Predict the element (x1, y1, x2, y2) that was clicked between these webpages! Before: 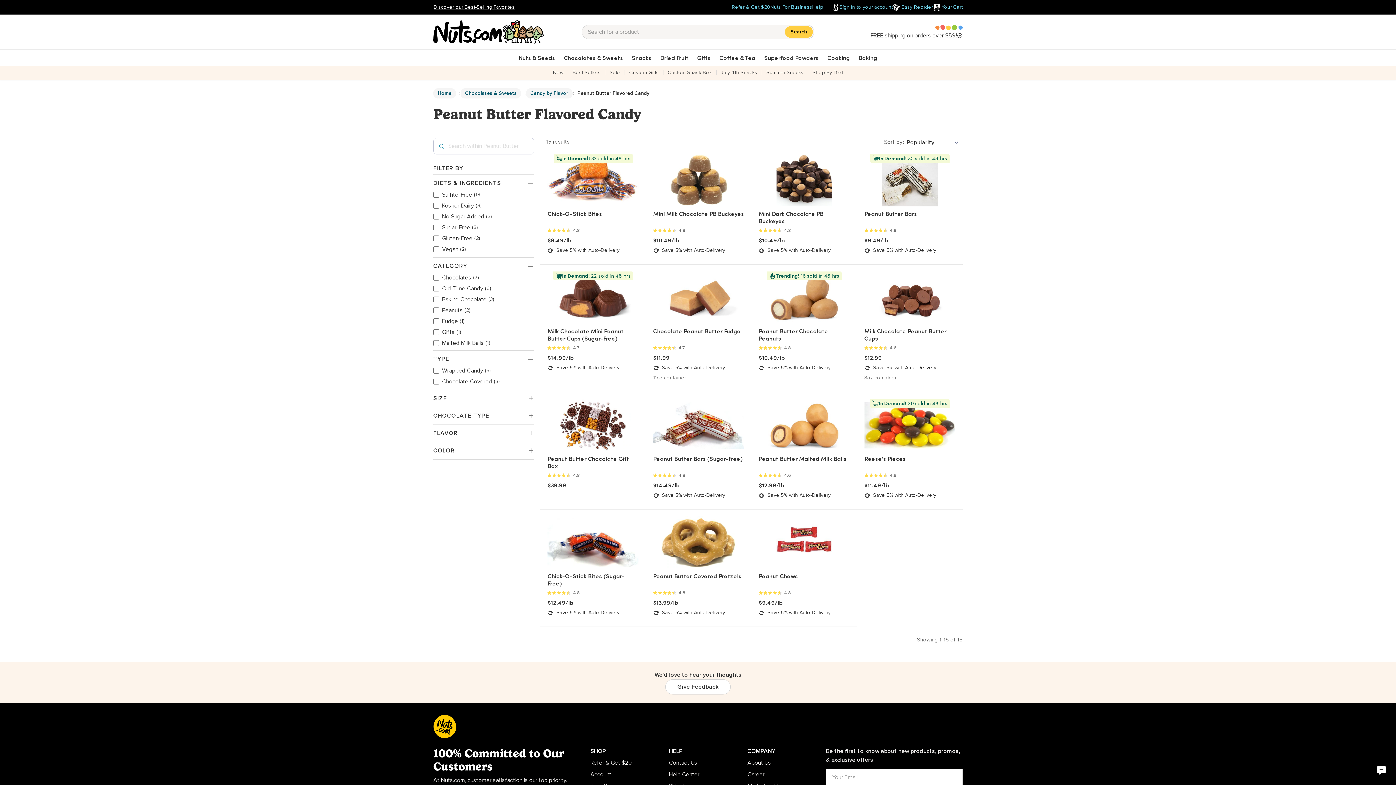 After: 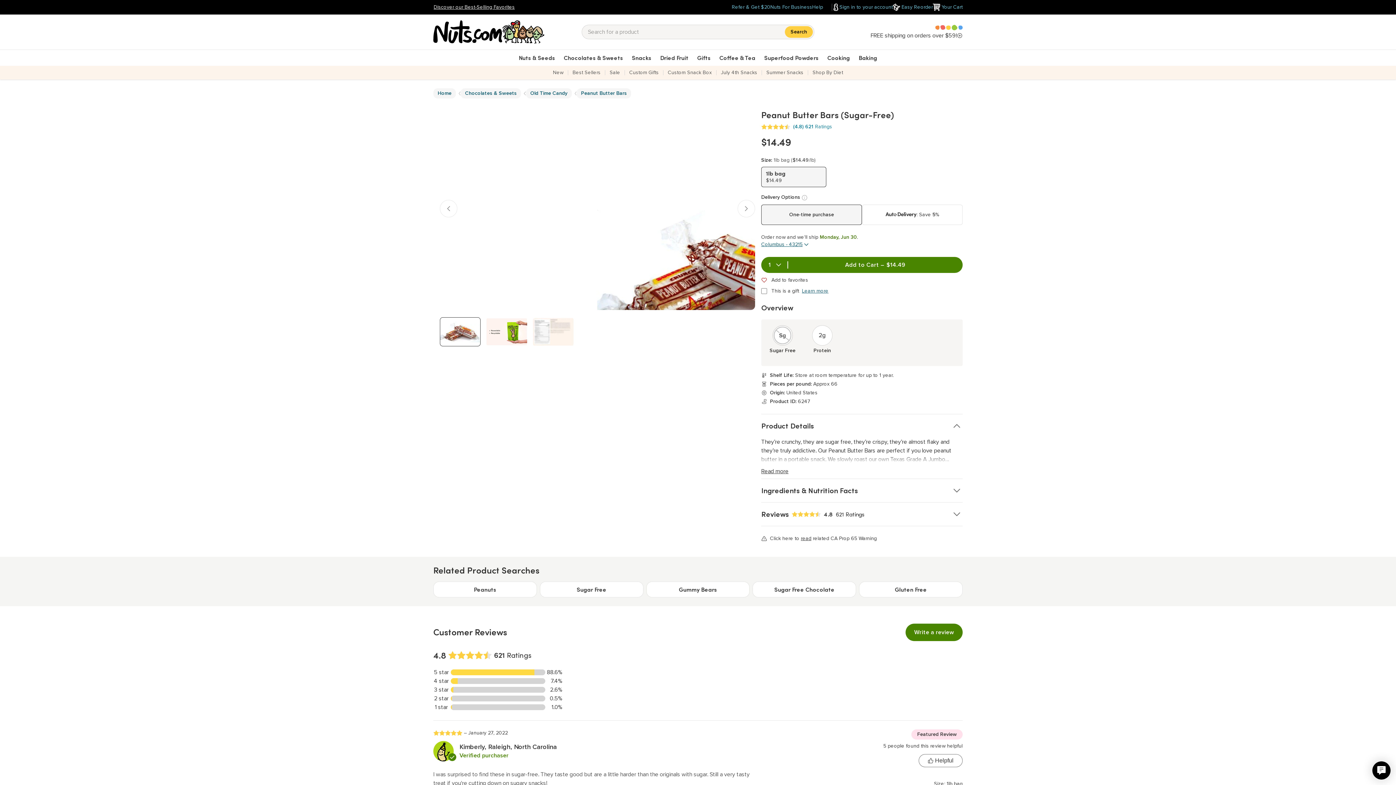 Action: bbox: (653, 455, 744, 489) label: Peanut Butter Bars (Sugar-Free)
4.8 out of 5 stars

4.8

$14.49/lb